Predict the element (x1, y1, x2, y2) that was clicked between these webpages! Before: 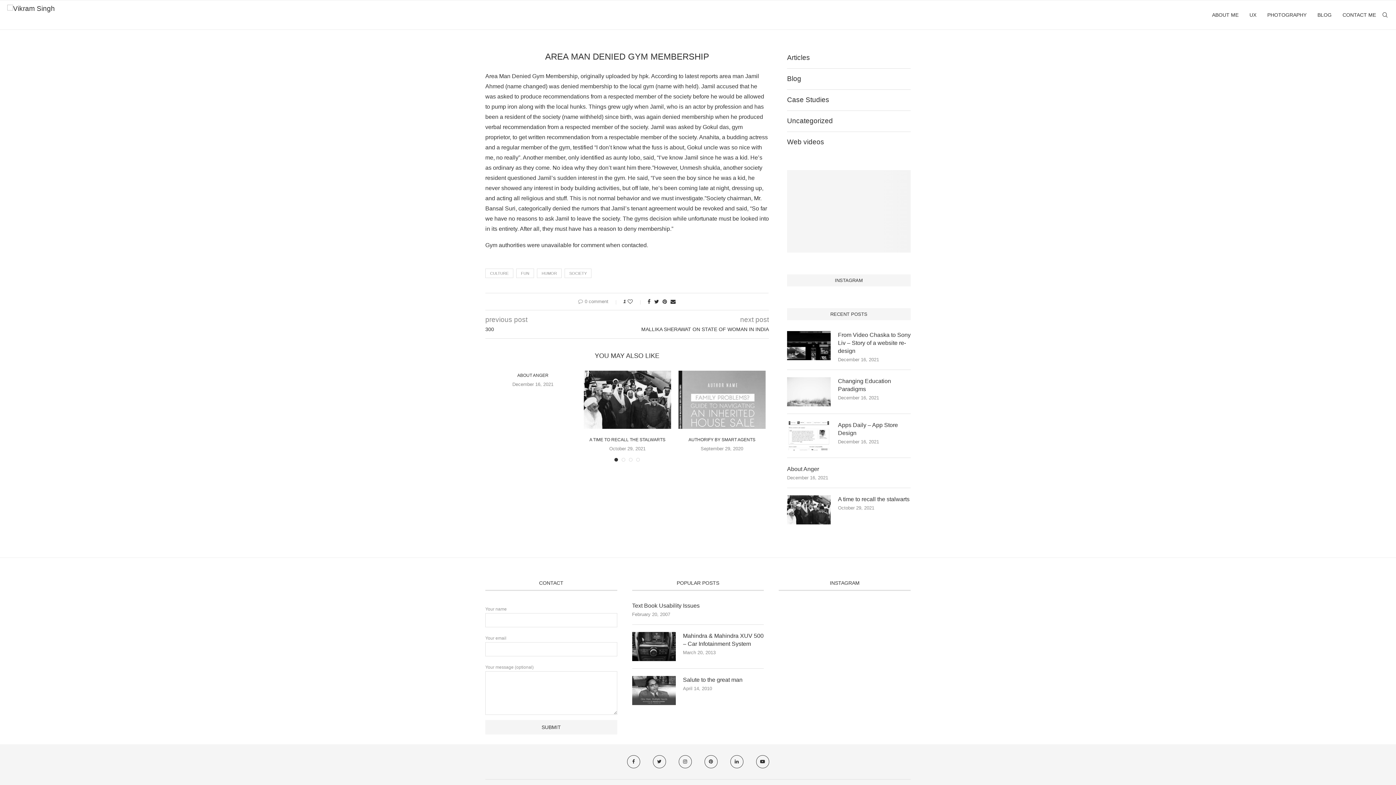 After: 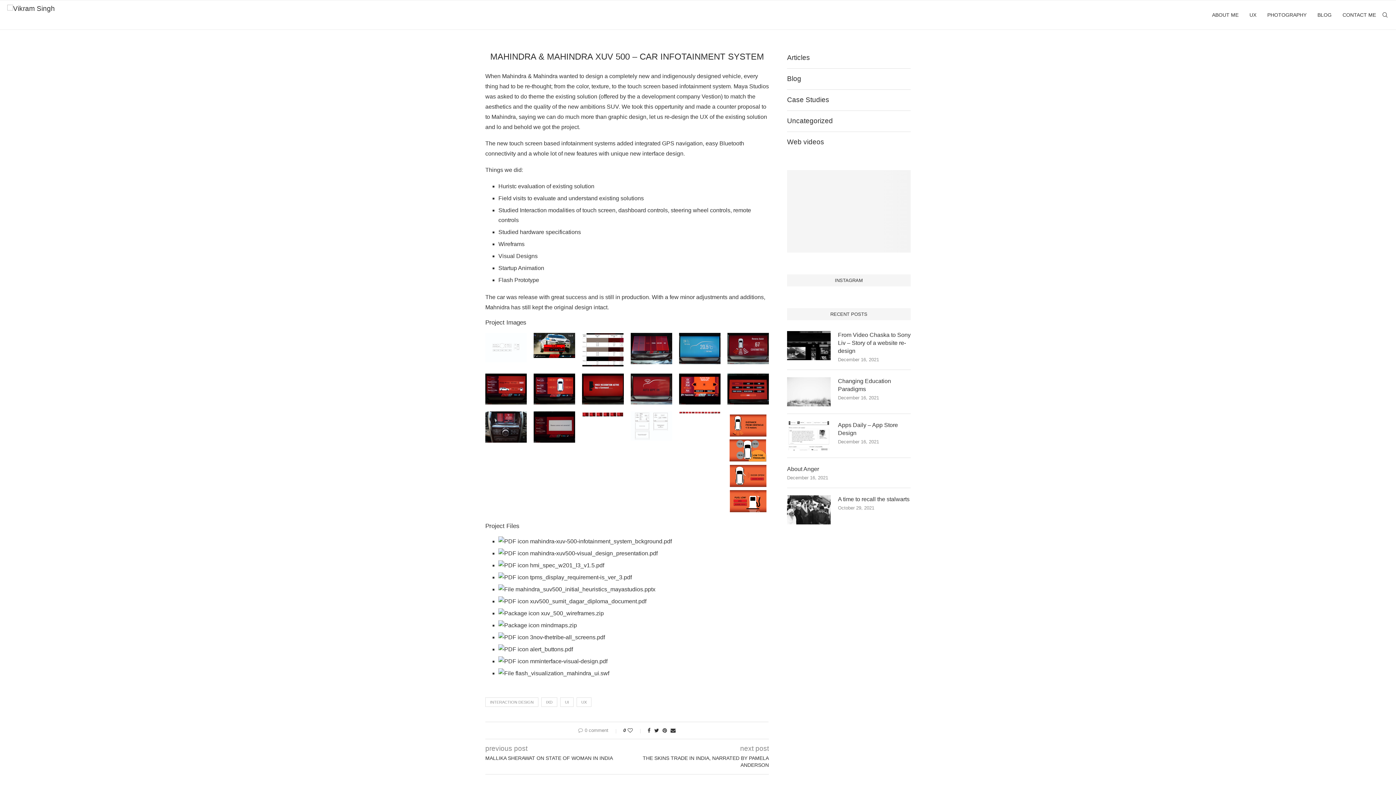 Action: bbox: (632, 632, 675, 661)